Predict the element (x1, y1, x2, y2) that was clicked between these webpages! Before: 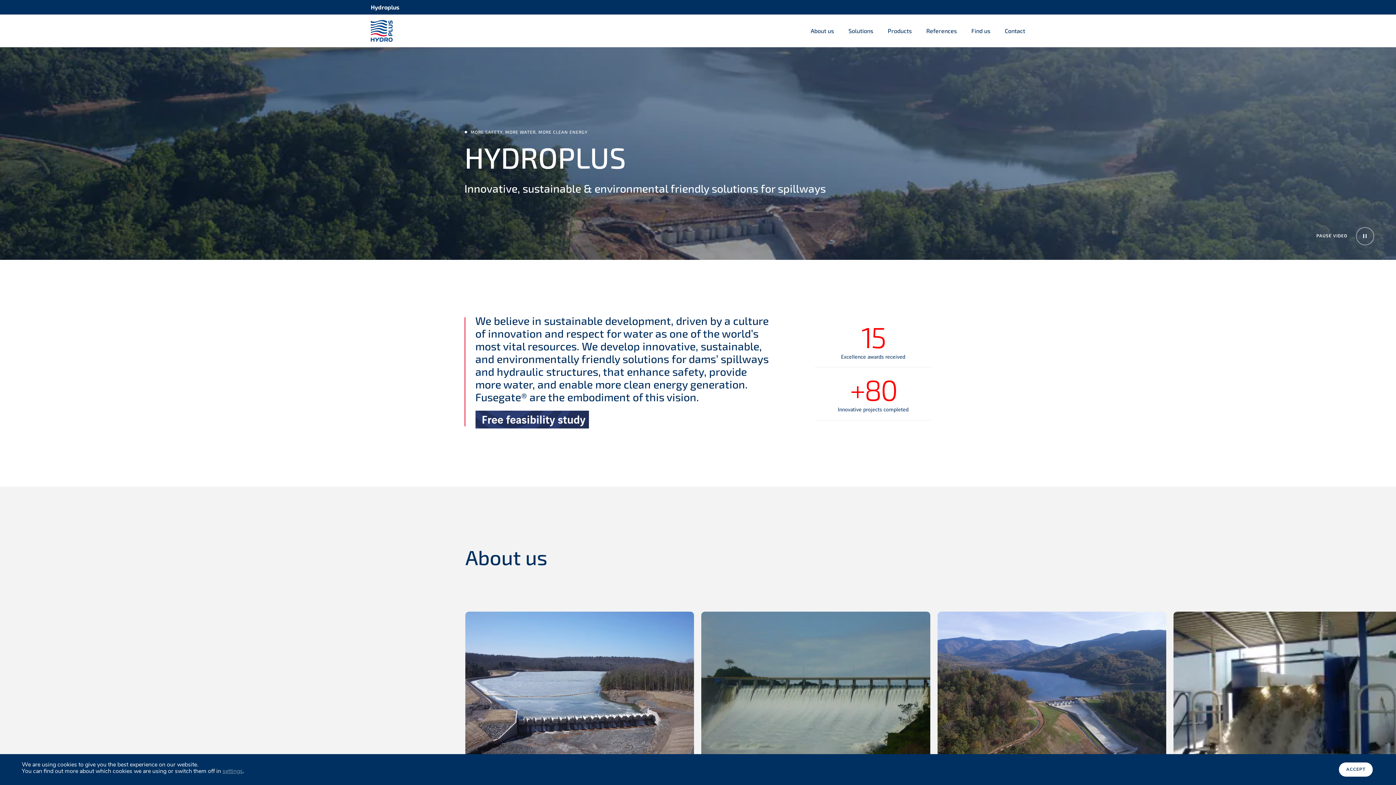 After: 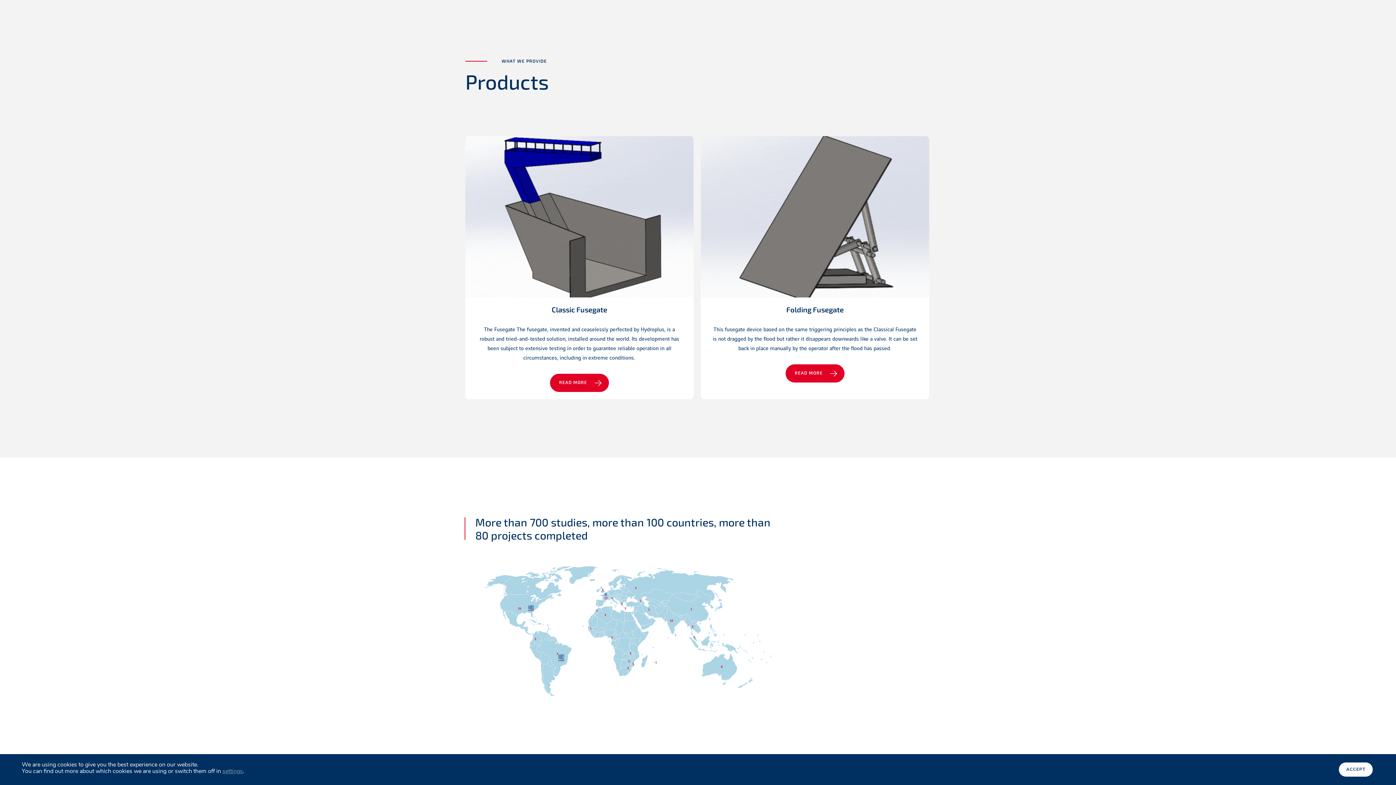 Action: label: Products bbox: (888, 27, 912, 48)